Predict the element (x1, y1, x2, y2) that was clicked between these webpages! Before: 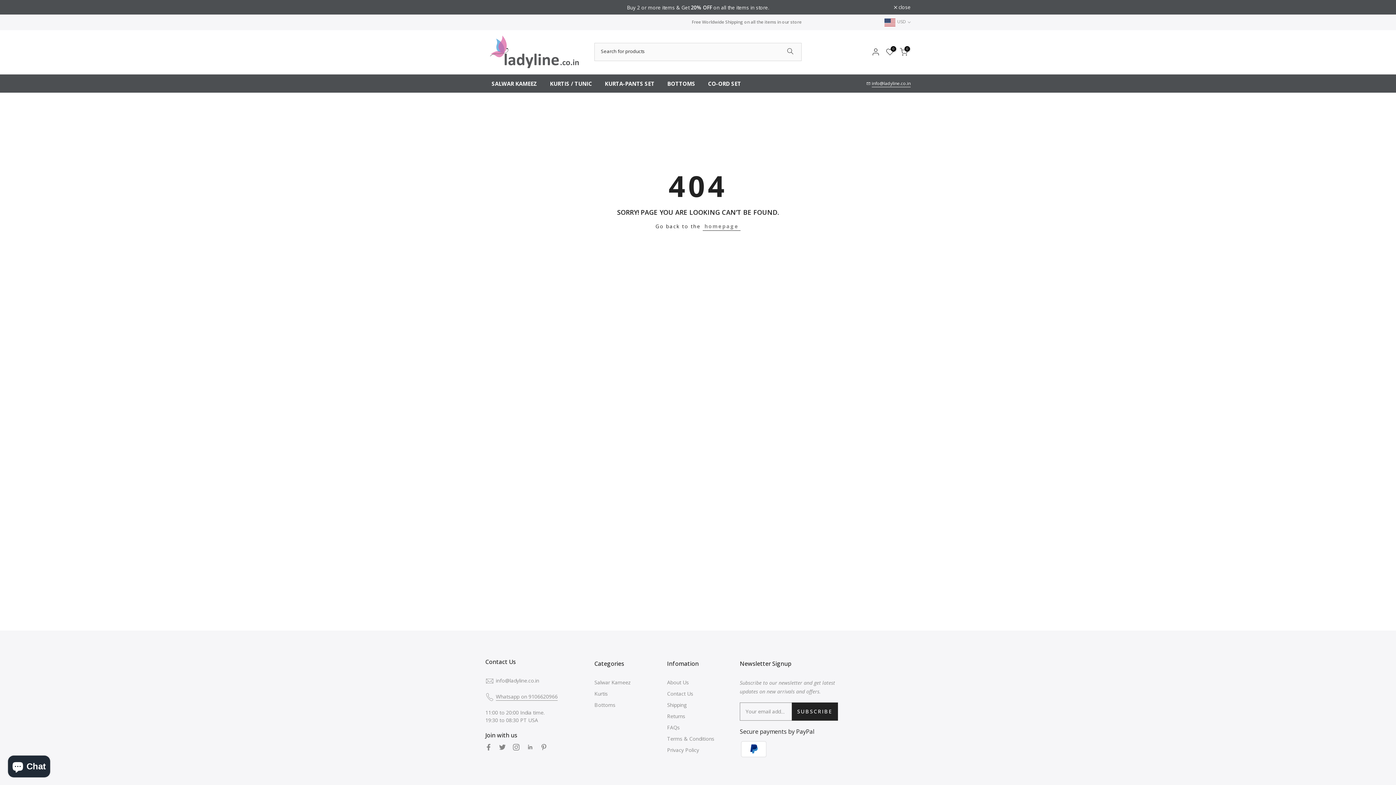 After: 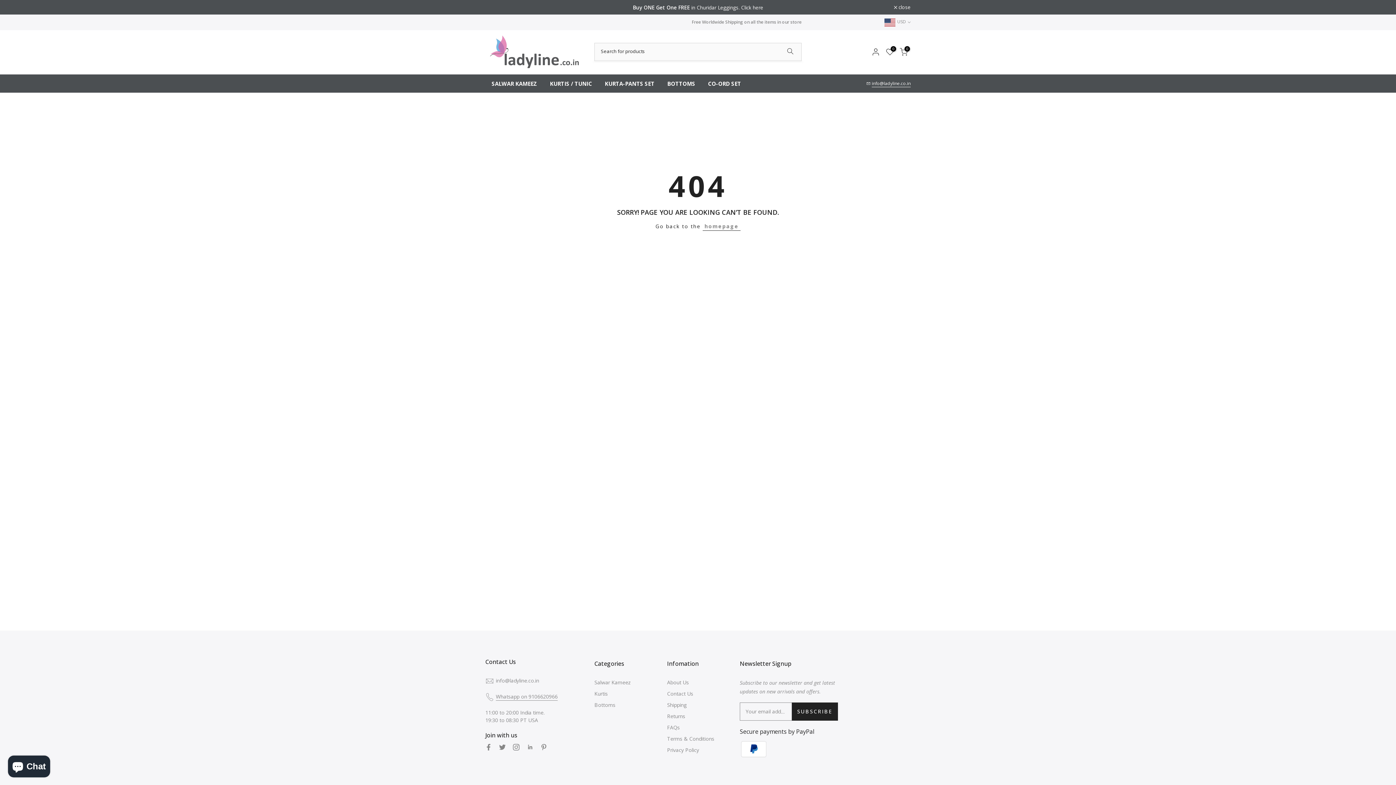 Action: bbox: (780, 44, 800, 60)